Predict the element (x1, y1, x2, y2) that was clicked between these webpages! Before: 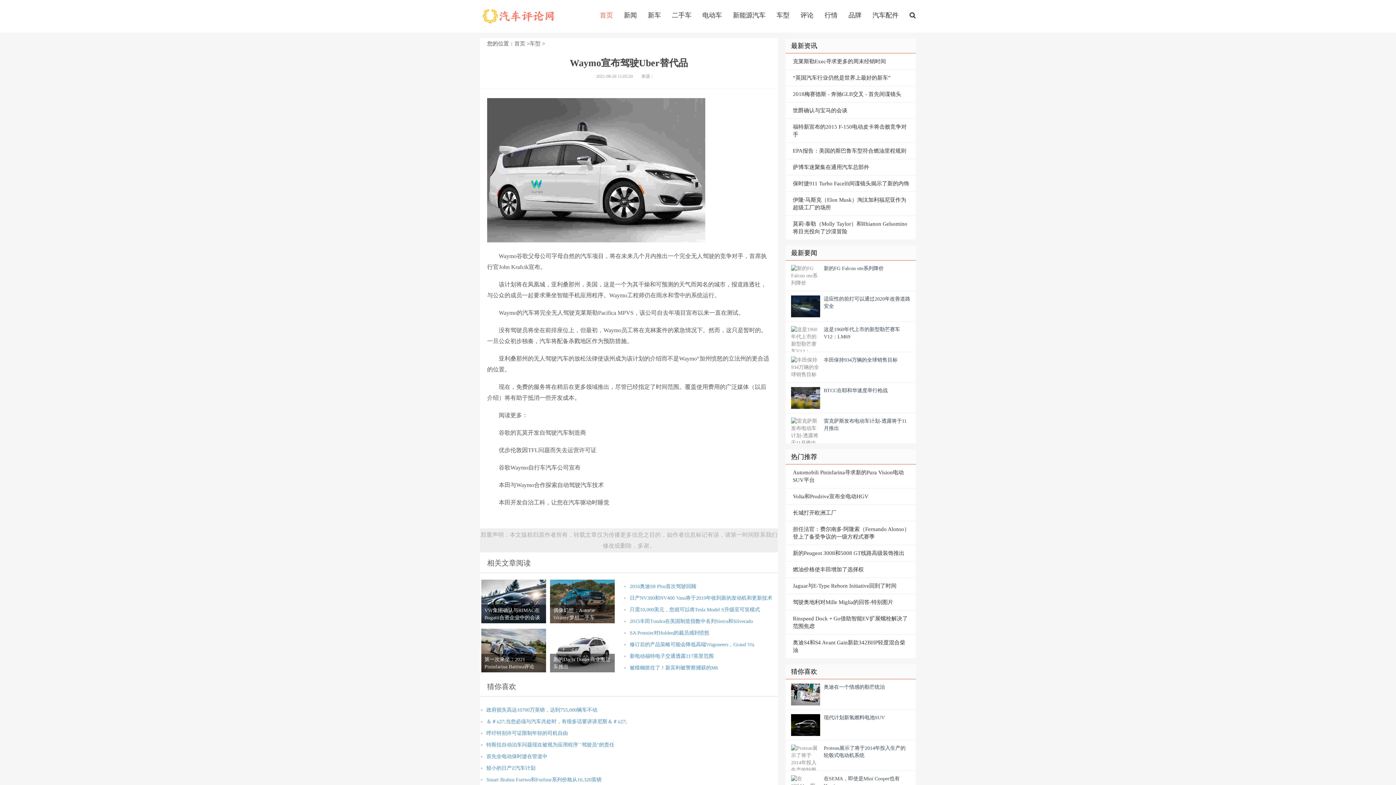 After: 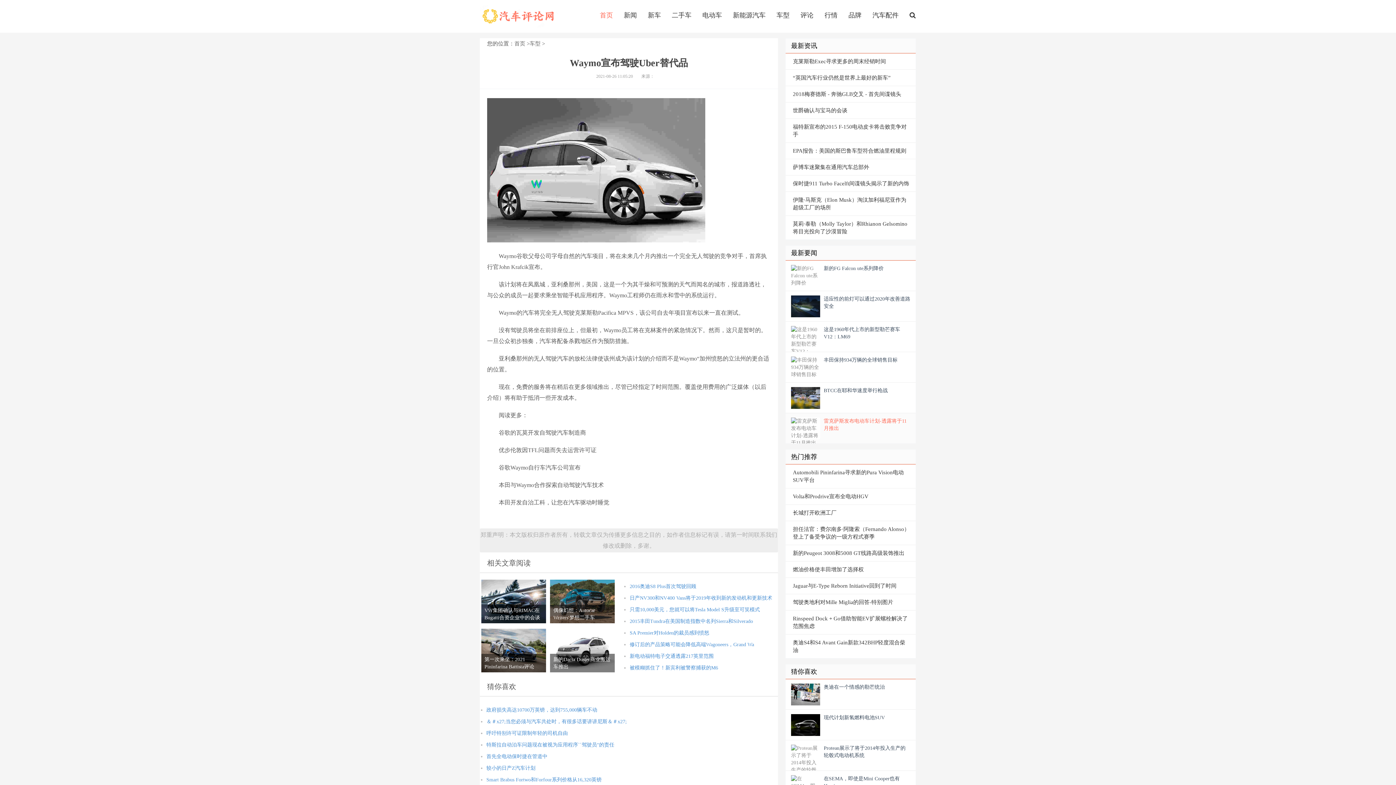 Action: bbox: (785, 413, 916, 443) label: 雷克萨斯发布电动车计划-透露将于11月推出